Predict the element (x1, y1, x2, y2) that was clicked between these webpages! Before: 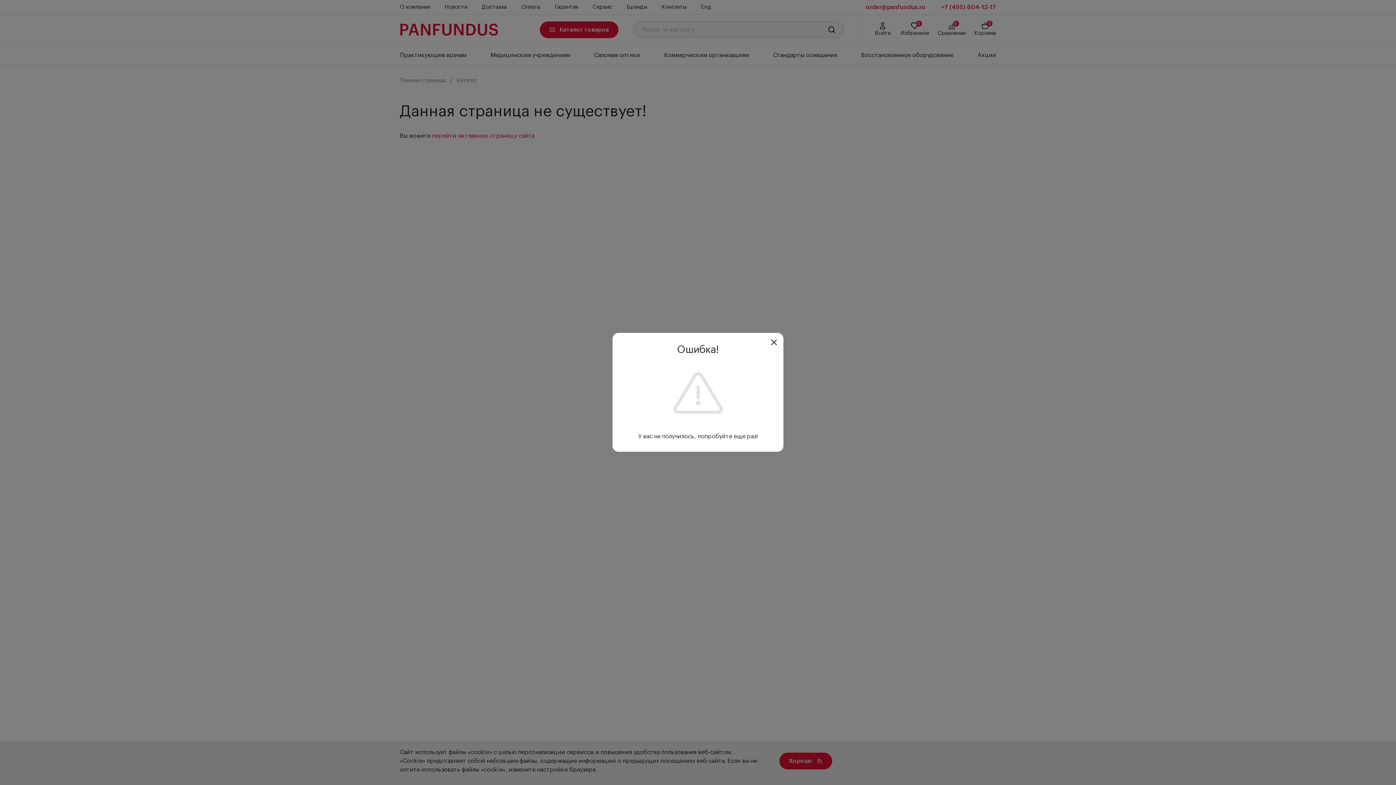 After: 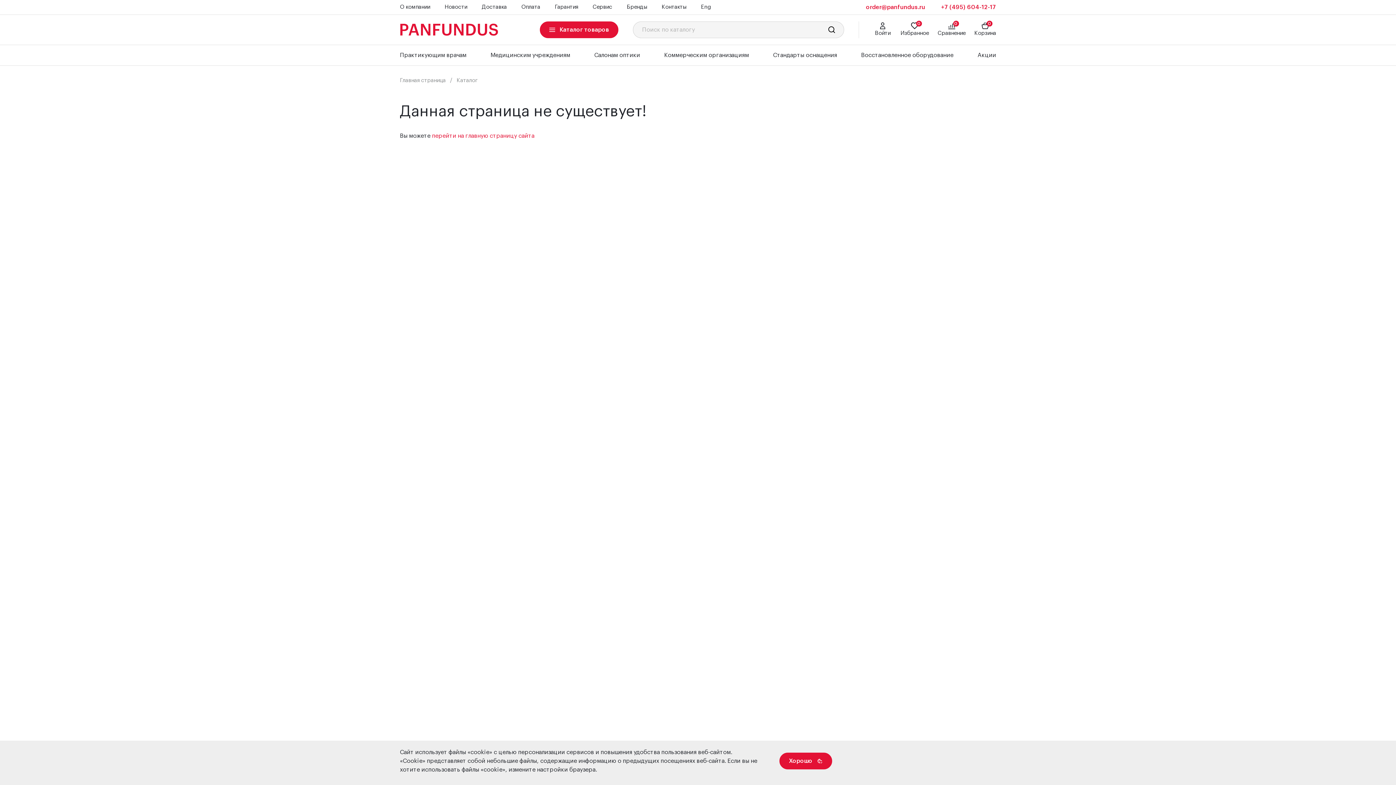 Action: bbox: (769, 337, 779, 347)